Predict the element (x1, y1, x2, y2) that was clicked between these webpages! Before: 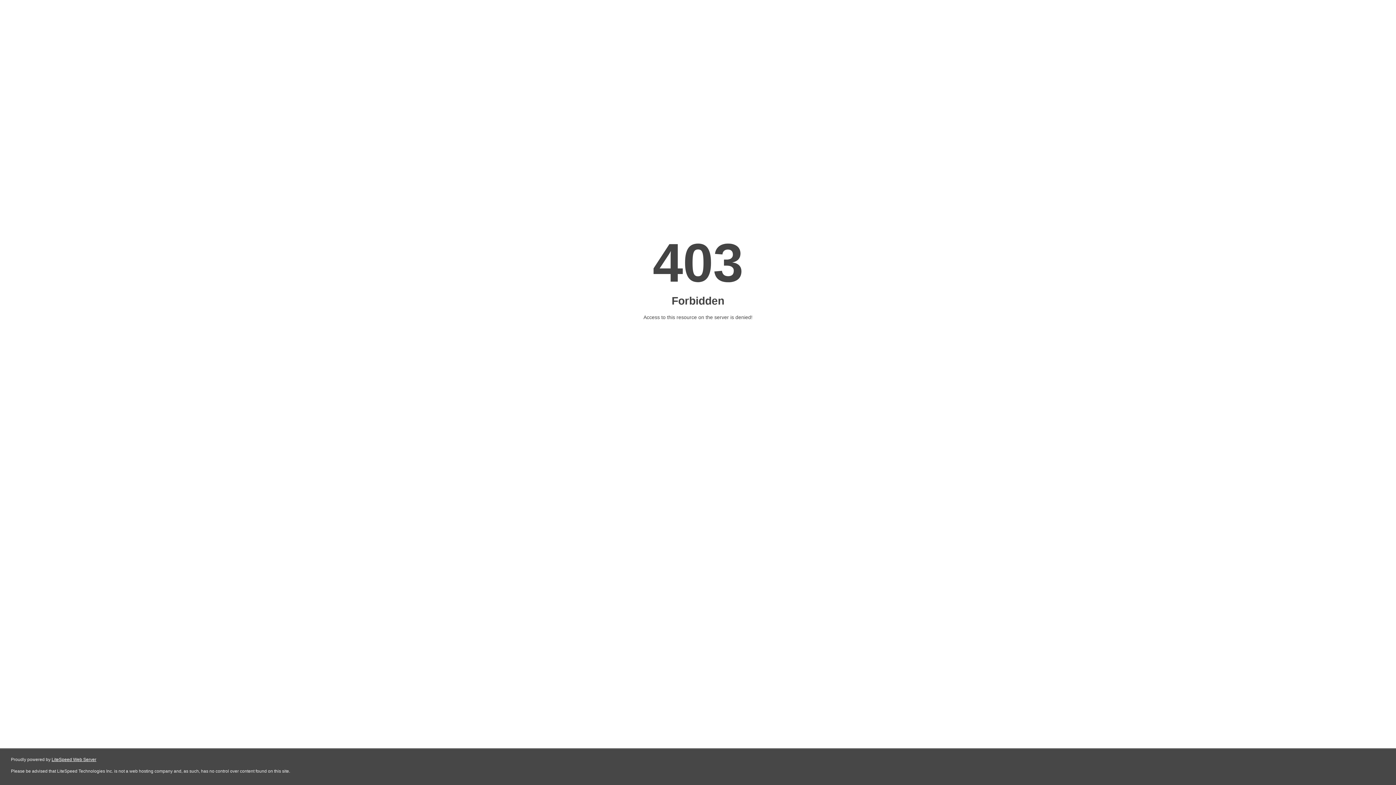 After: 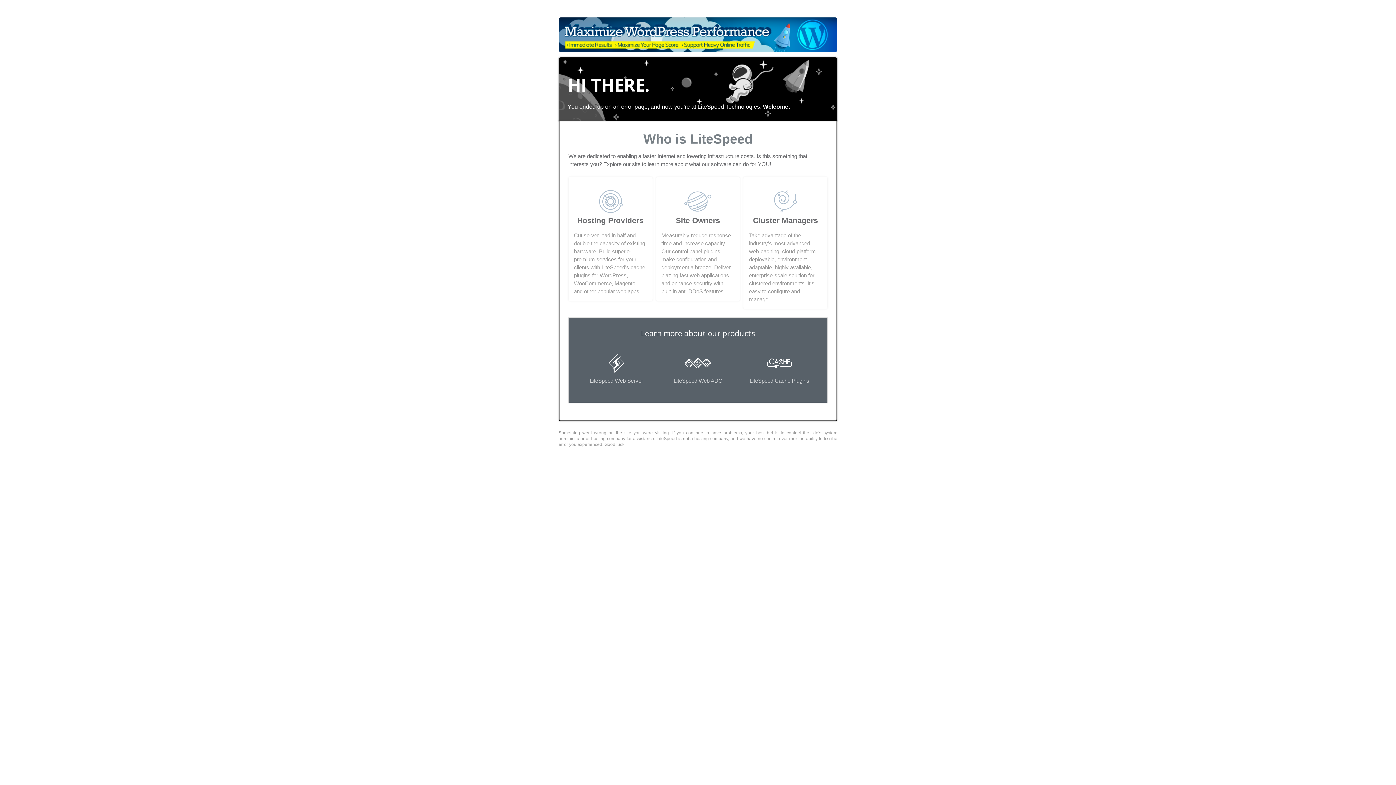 Action: label: LiteSpeed Web Server bbox: (51, 757, 96, 762)